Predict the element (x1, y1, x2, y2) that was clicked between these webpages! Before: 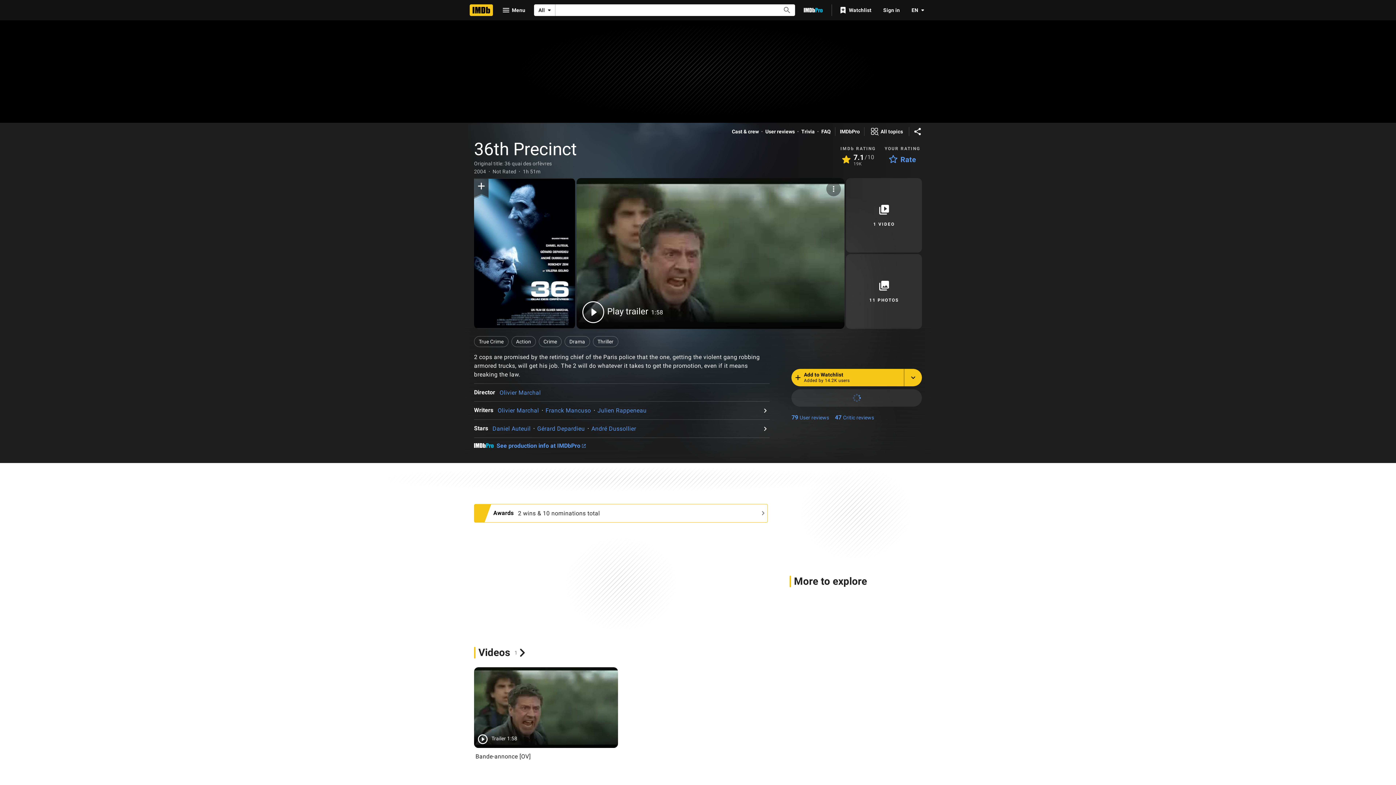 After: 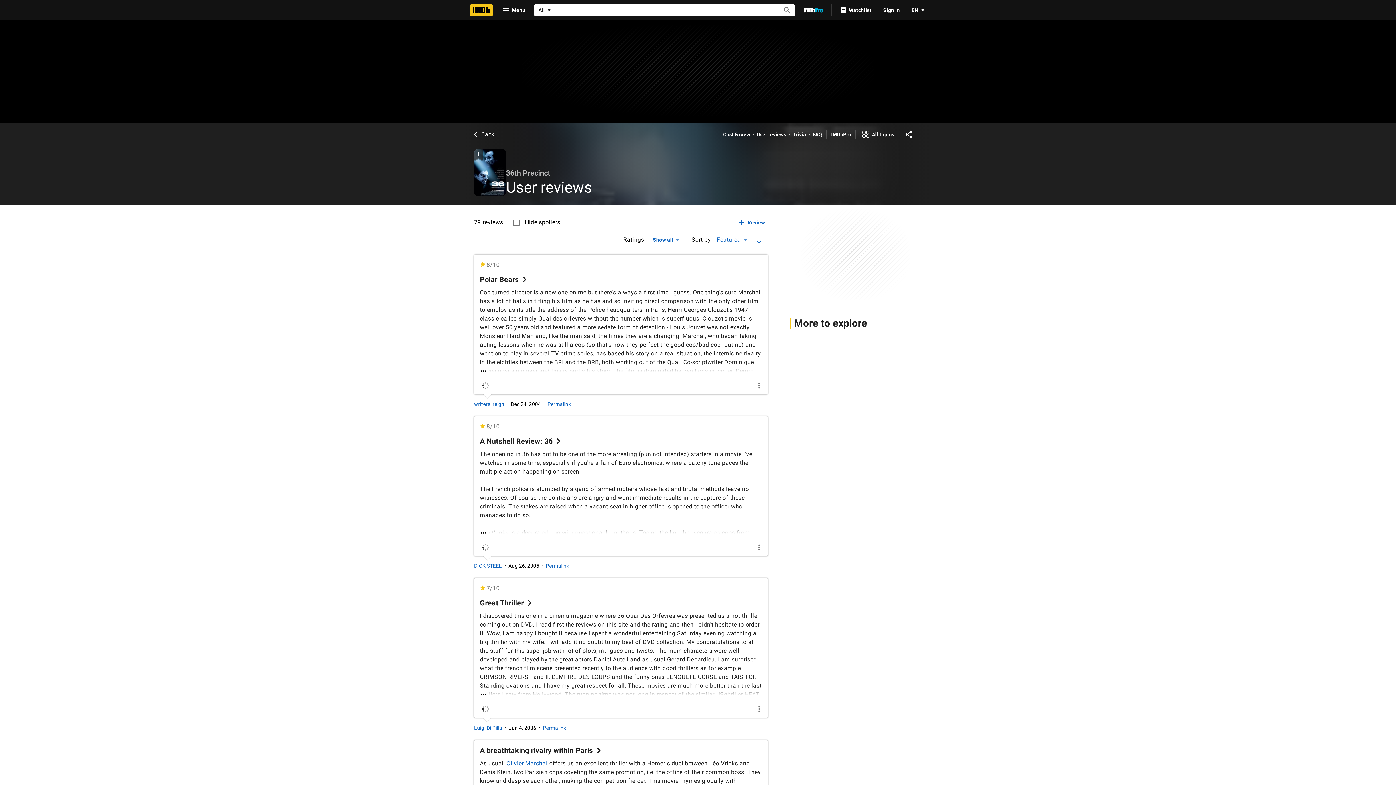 Action: bbox: (791, 411, 829, 424) label: 79
User reviews